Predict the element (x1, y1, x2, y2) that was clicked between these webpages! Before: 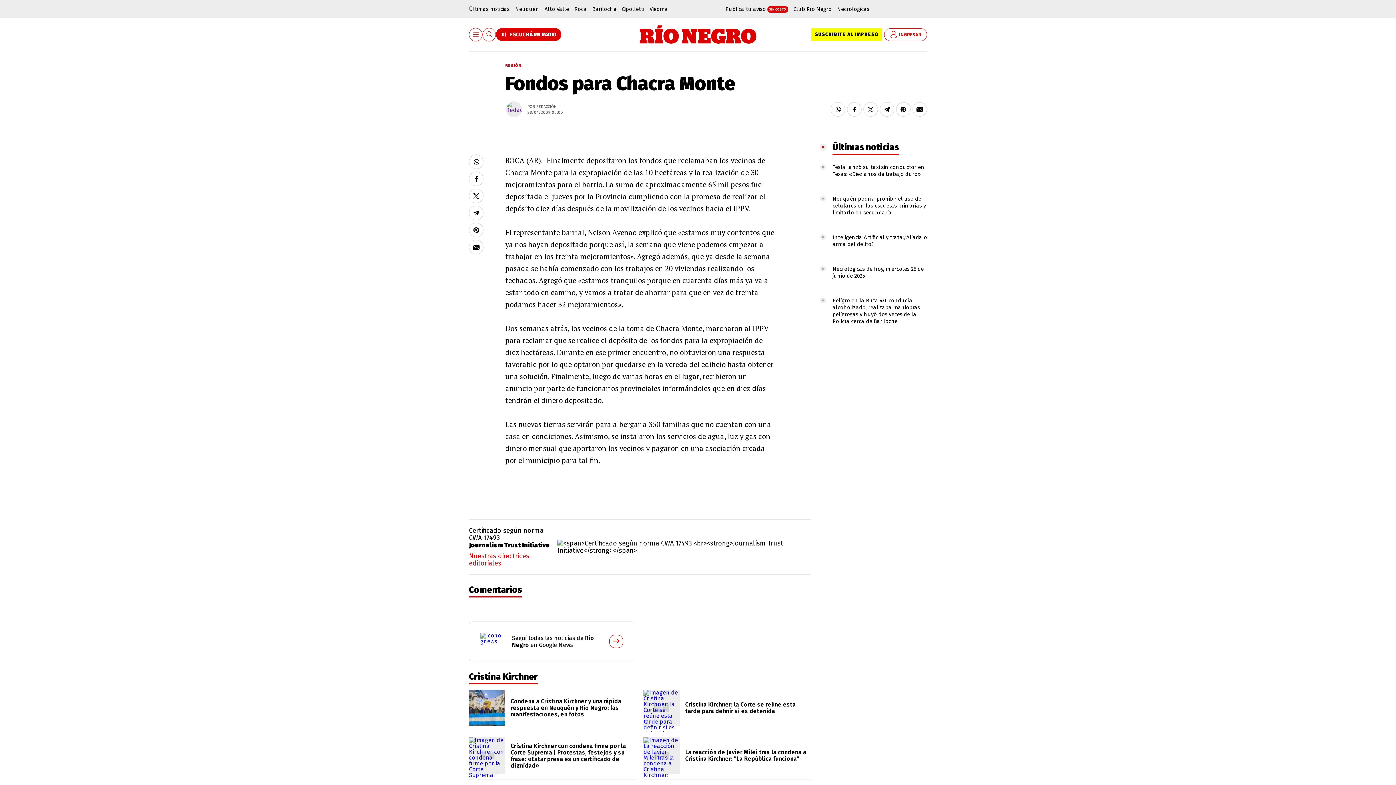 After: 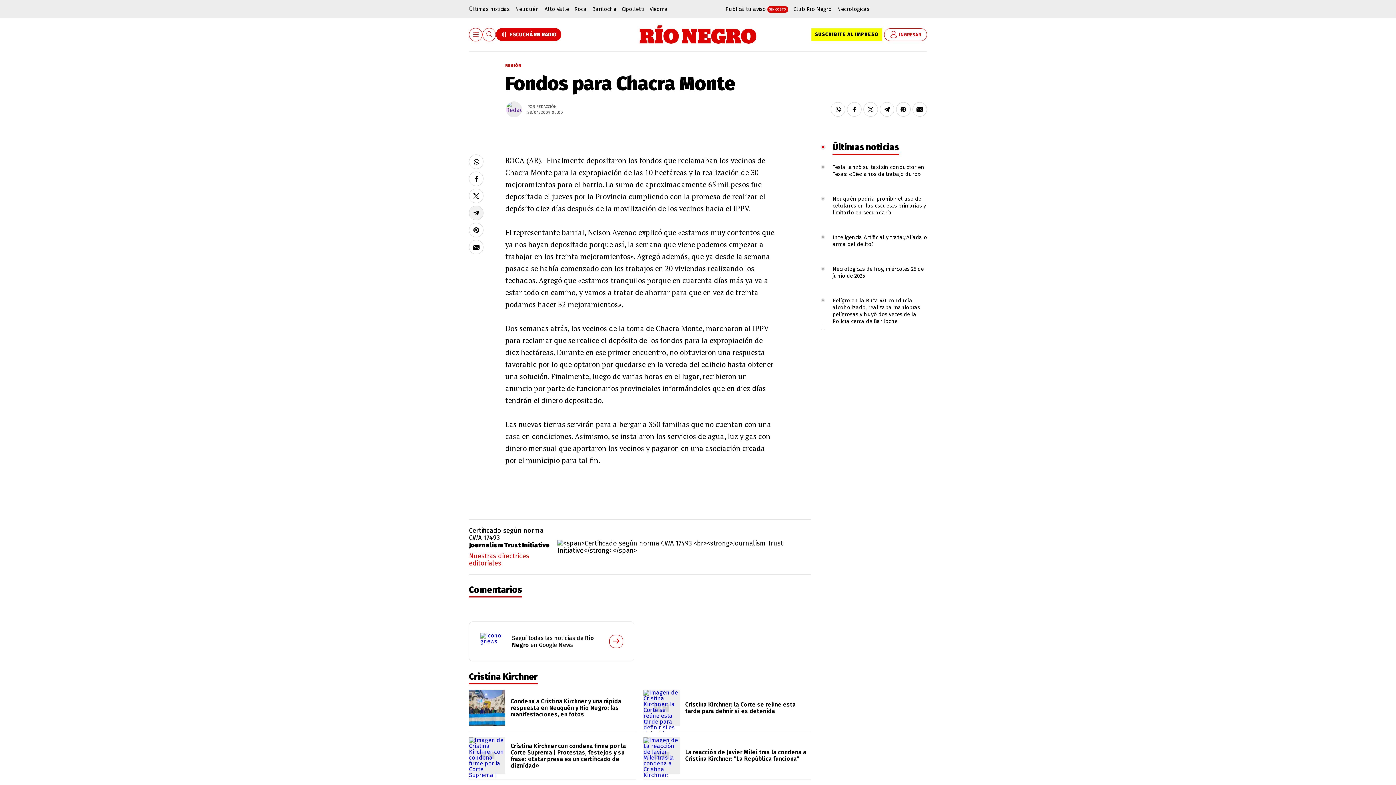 Action: bbox: (469, 205, 483, 220)